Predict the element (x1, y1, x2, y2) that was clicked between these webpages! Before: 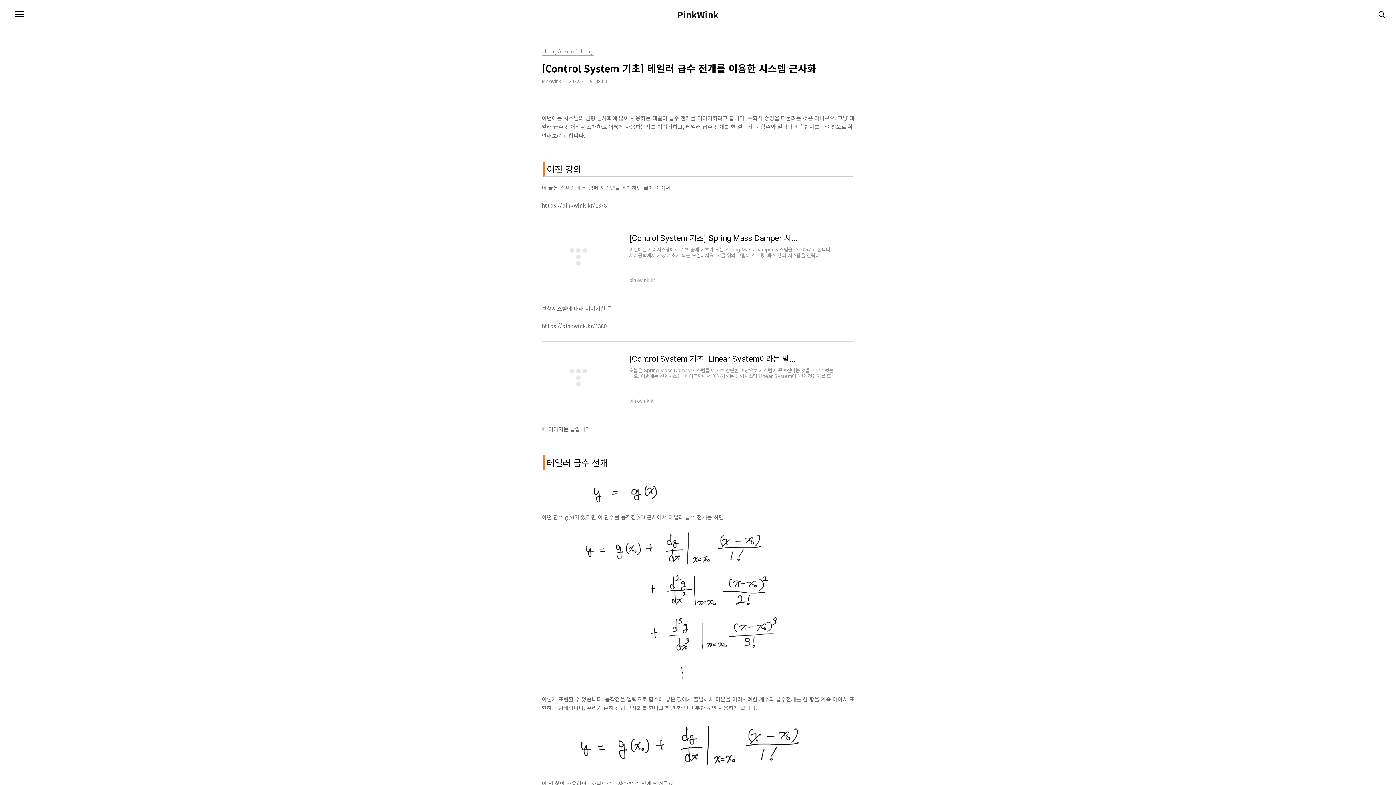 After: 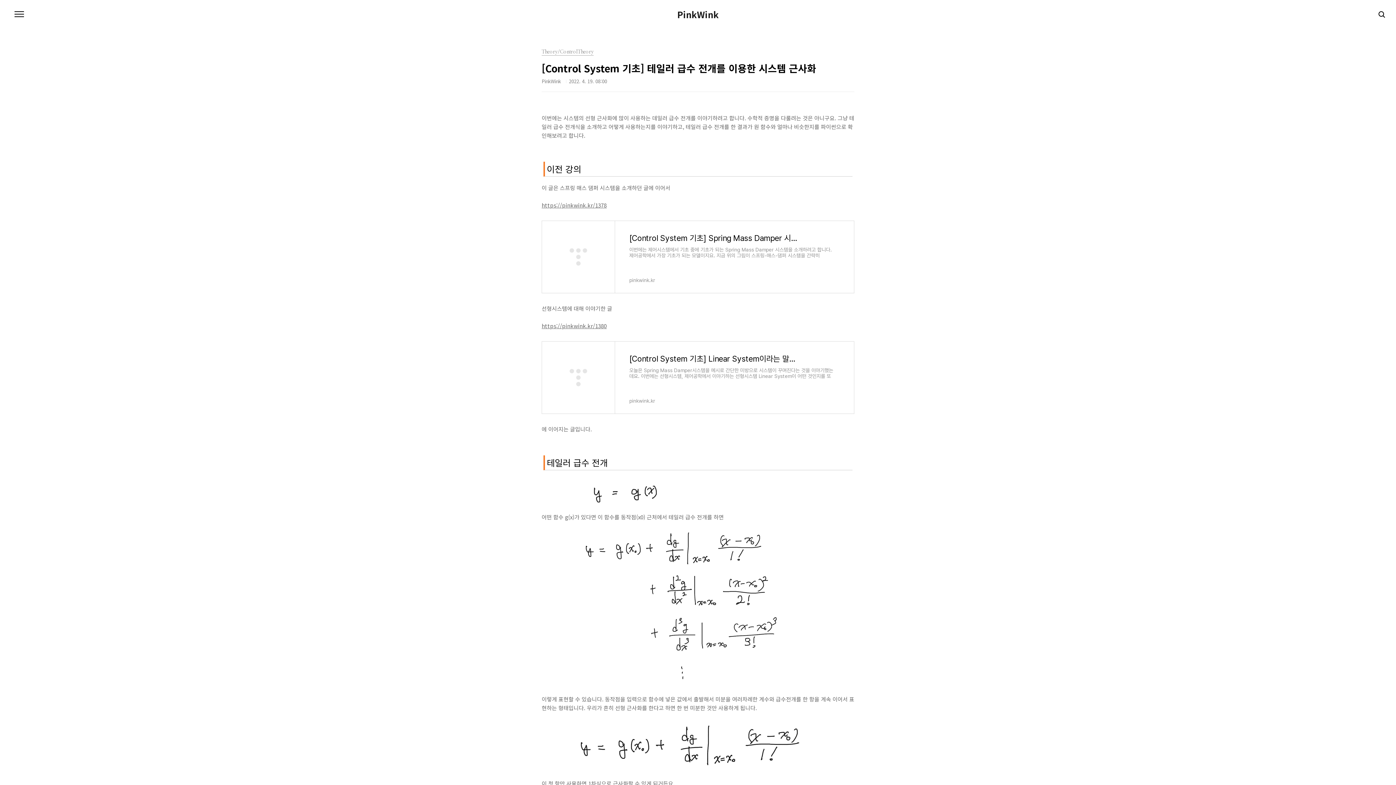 Action: bbox: (541, 201, 606, 209) label: https://pinkwink.kr/1378